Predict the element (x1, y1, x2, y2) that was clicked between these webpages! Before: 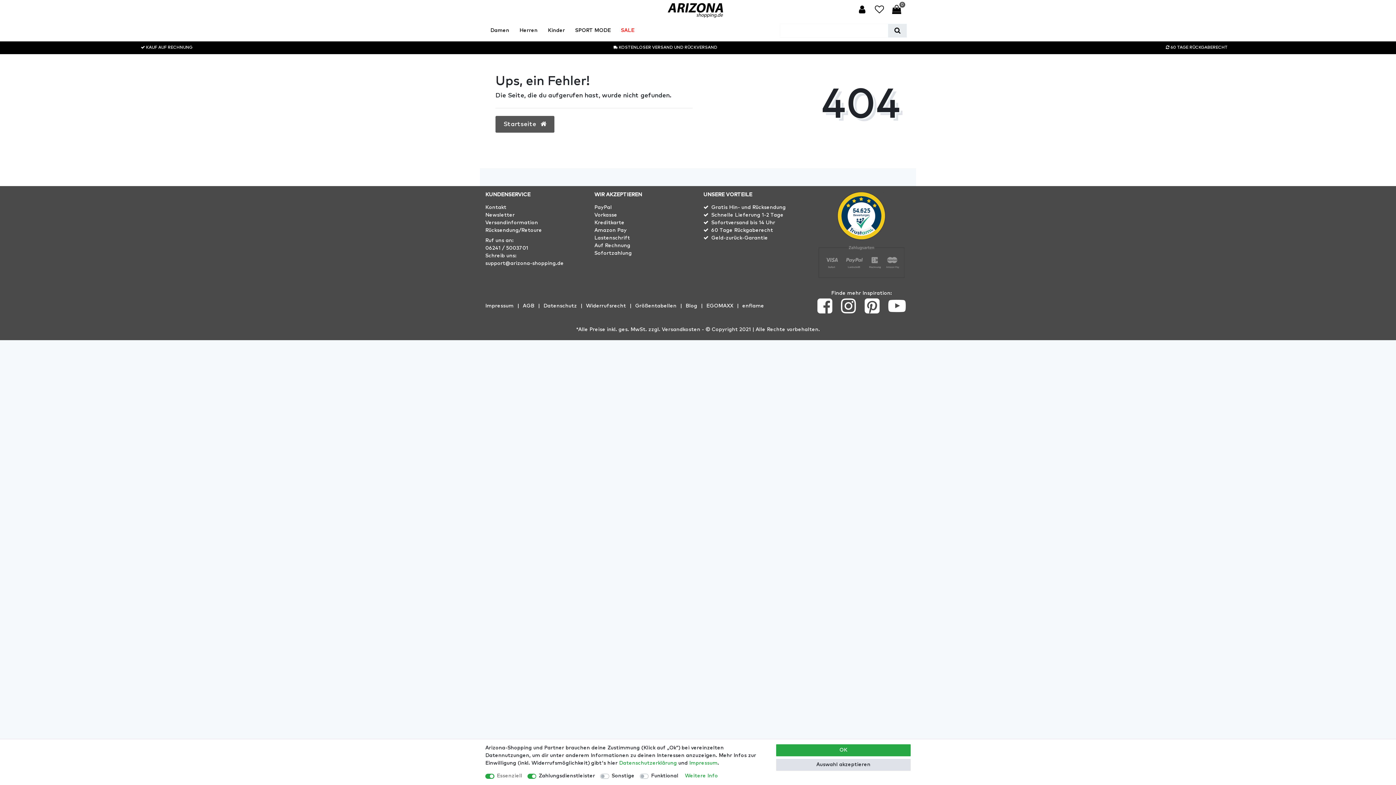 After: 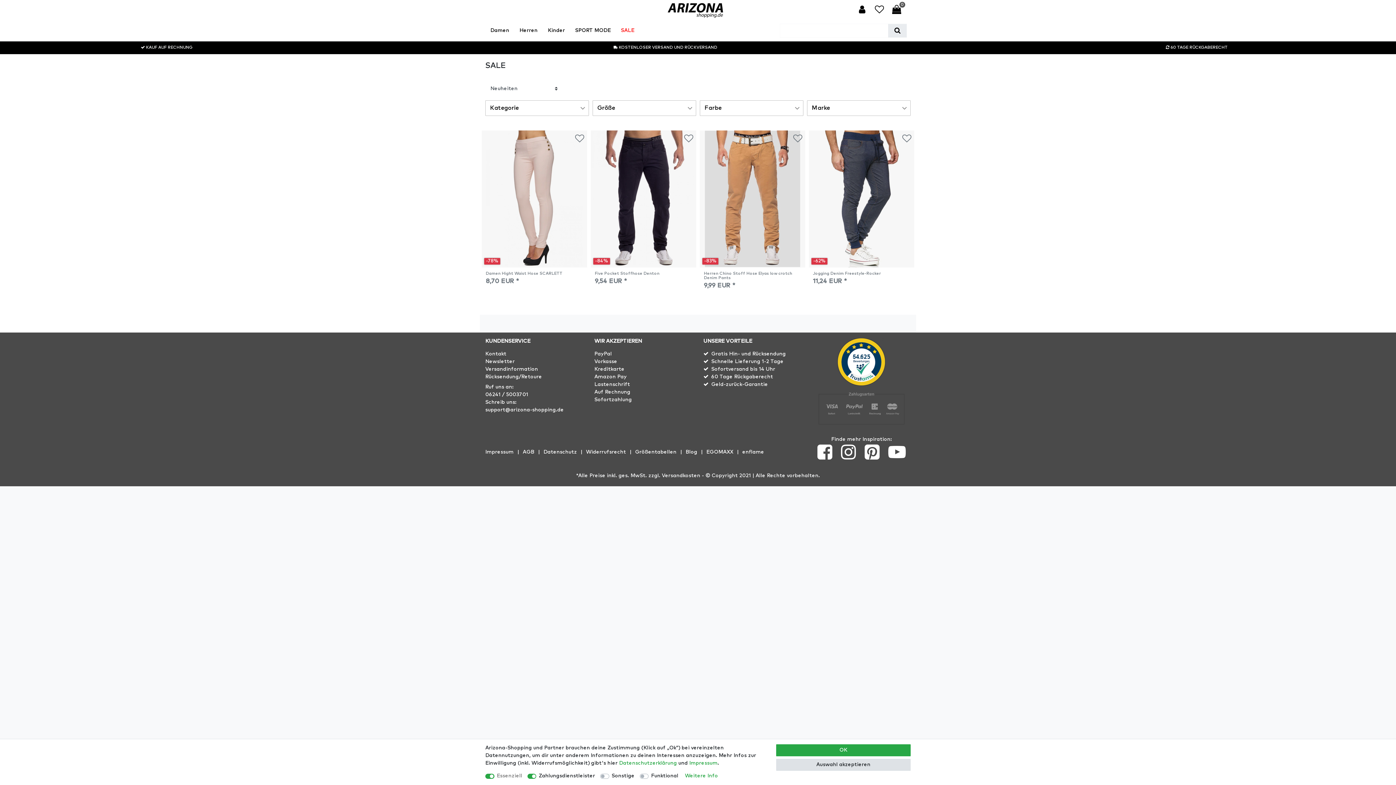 Action: bbox: (616, 20, 639, 41) label: SALE